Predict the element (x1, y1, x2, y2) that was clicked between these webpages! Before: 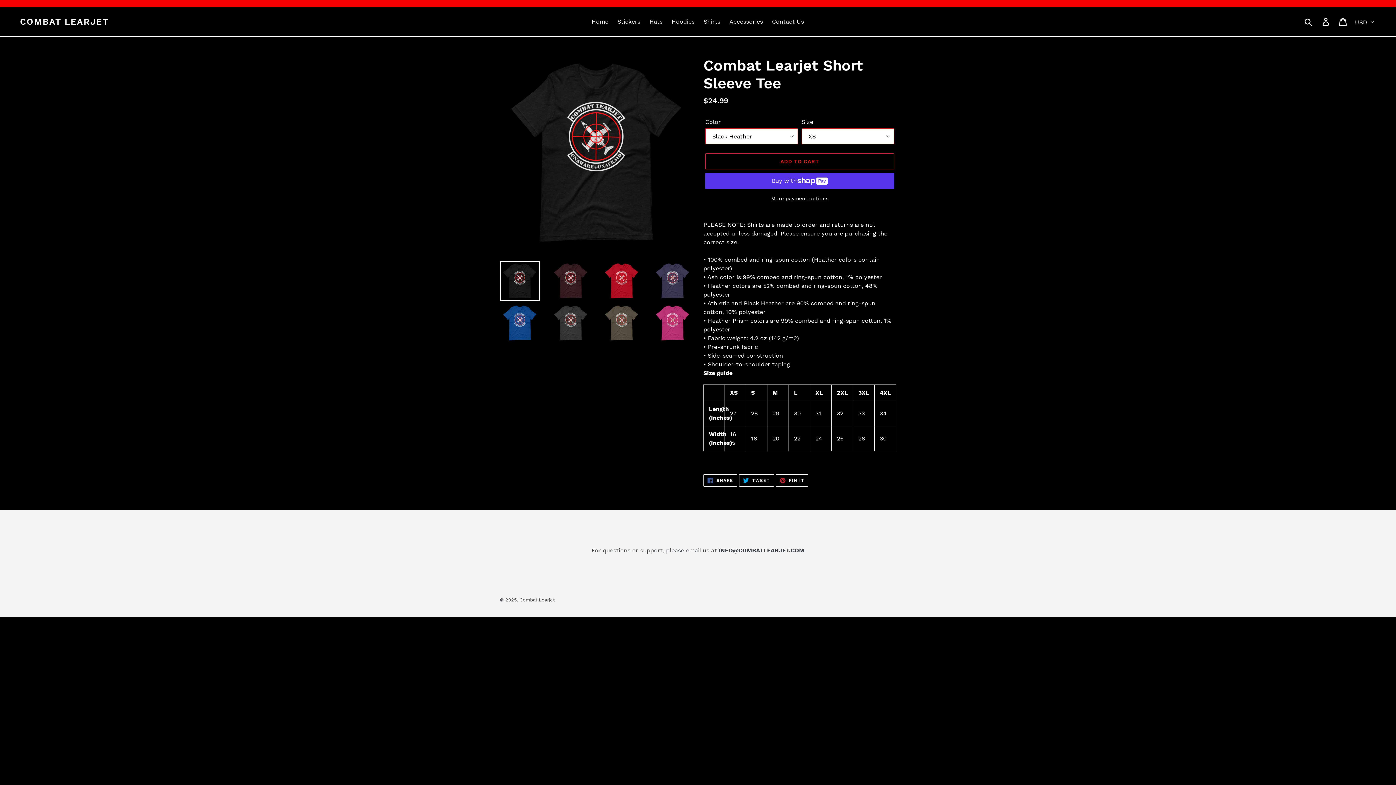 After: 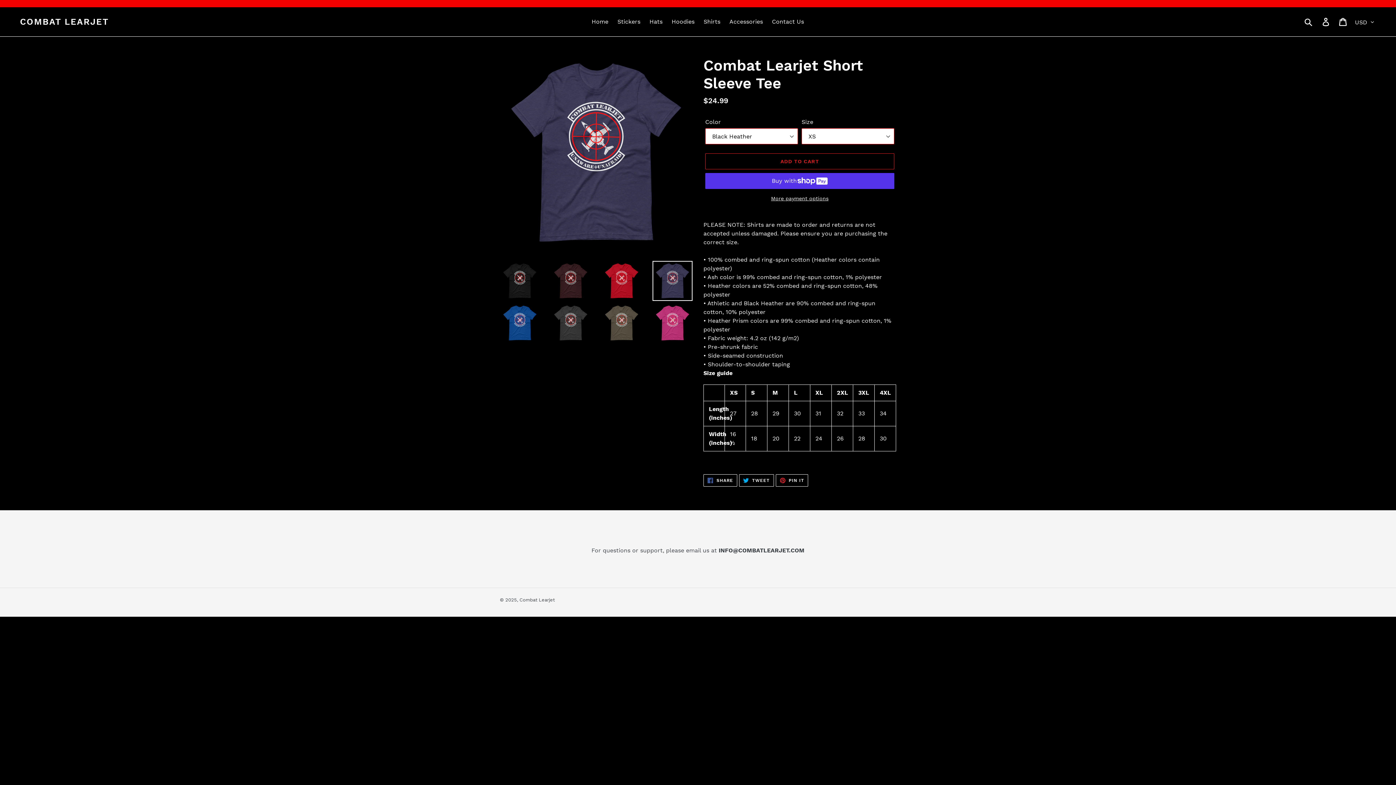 Action: bbox: (652, 261, 692, 301)